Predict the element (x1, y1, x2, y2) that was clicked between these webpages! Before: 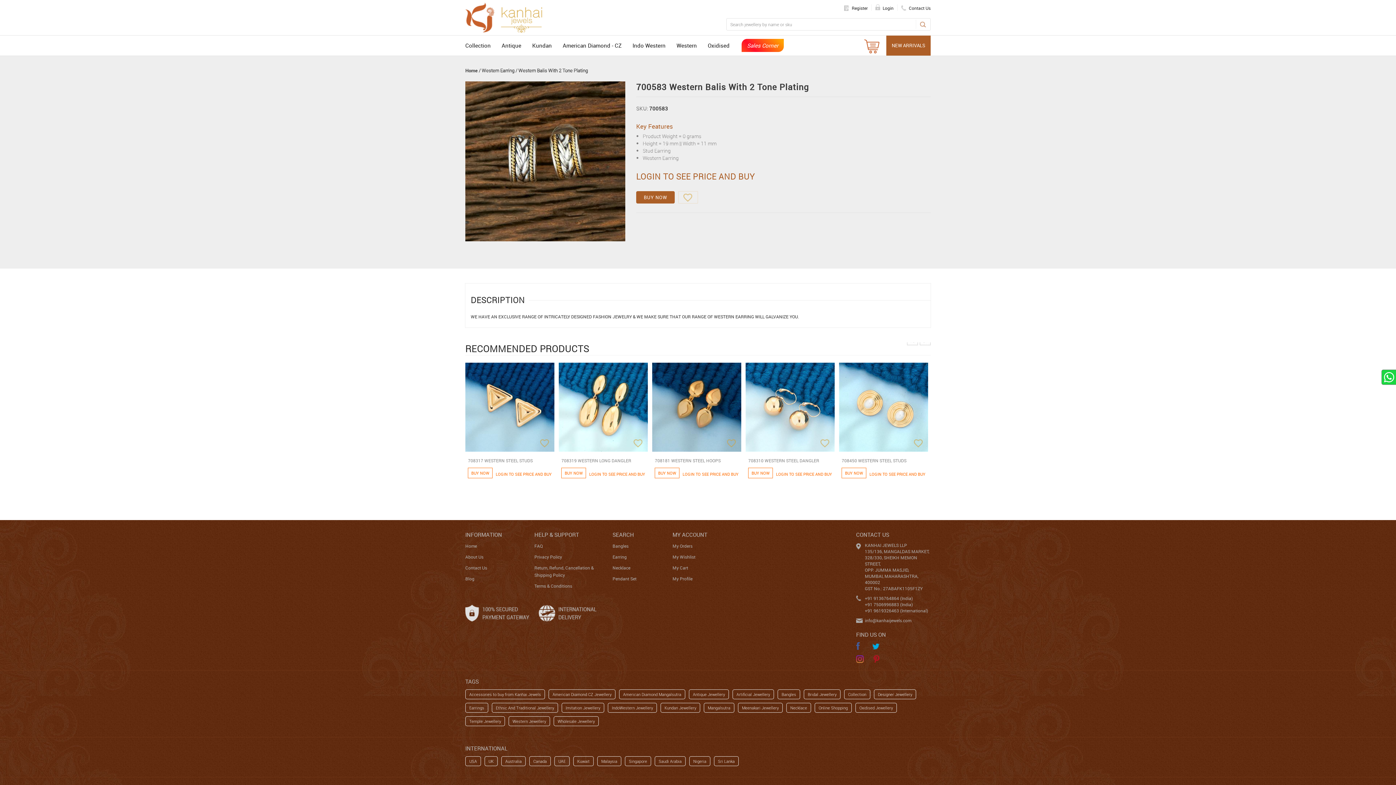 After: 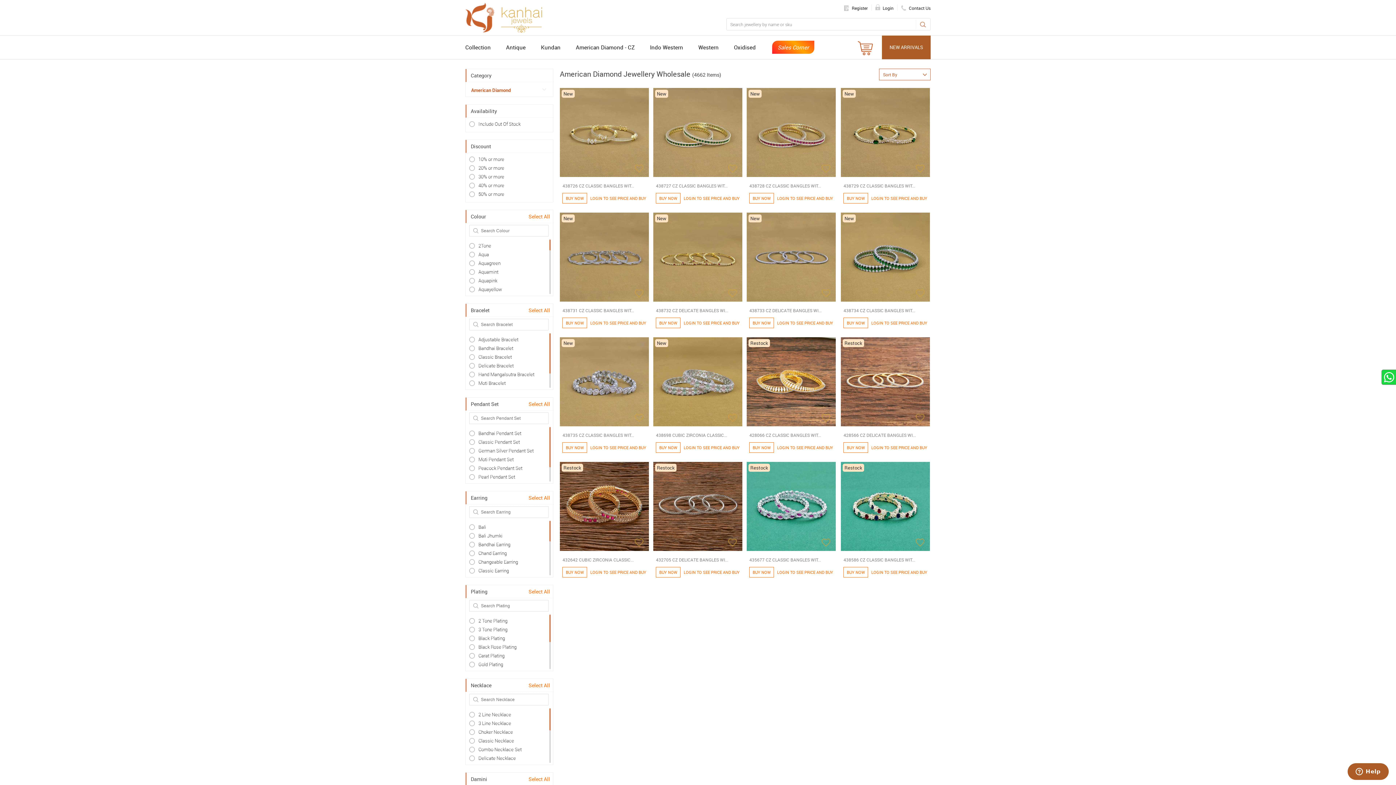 Action: bbox: (562, 35, 621, 55) label: American Diamond - CZ